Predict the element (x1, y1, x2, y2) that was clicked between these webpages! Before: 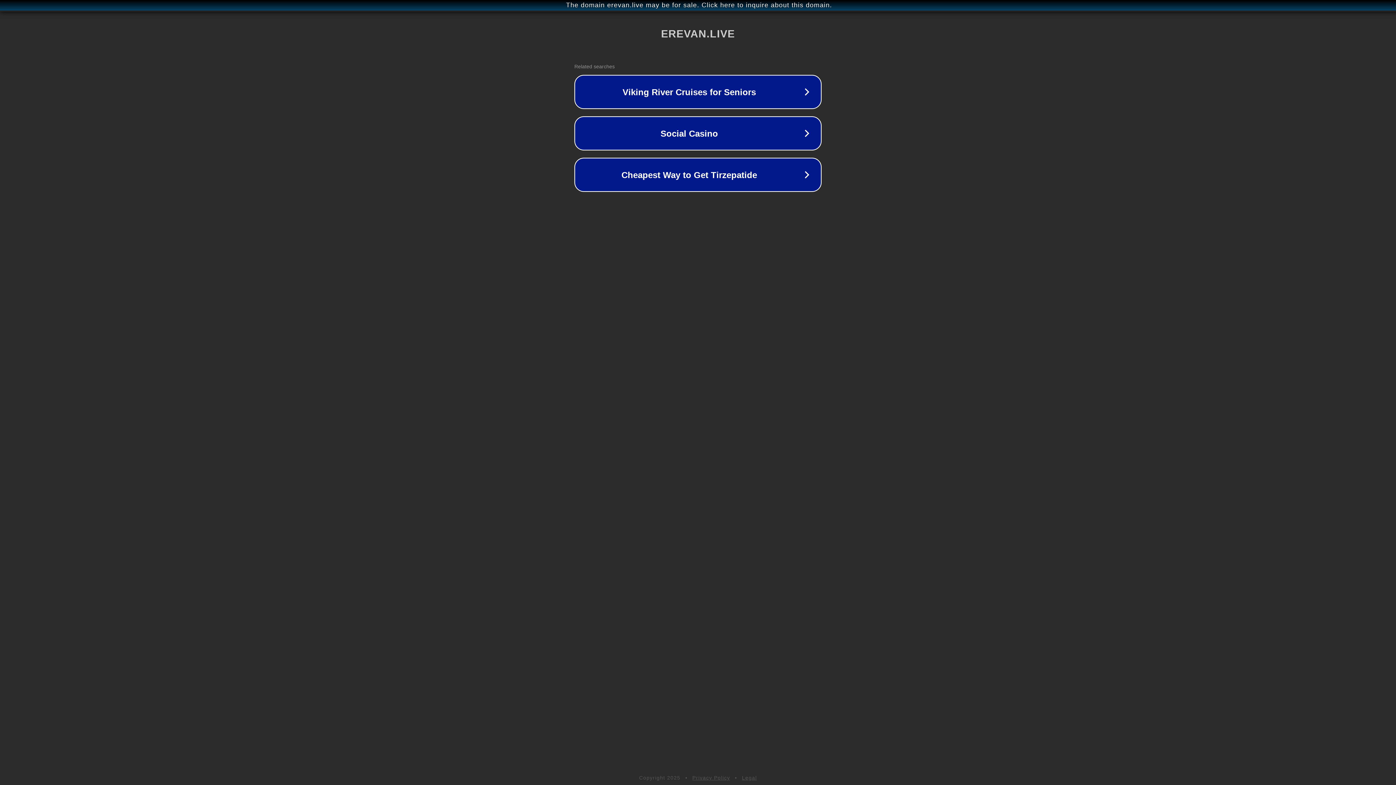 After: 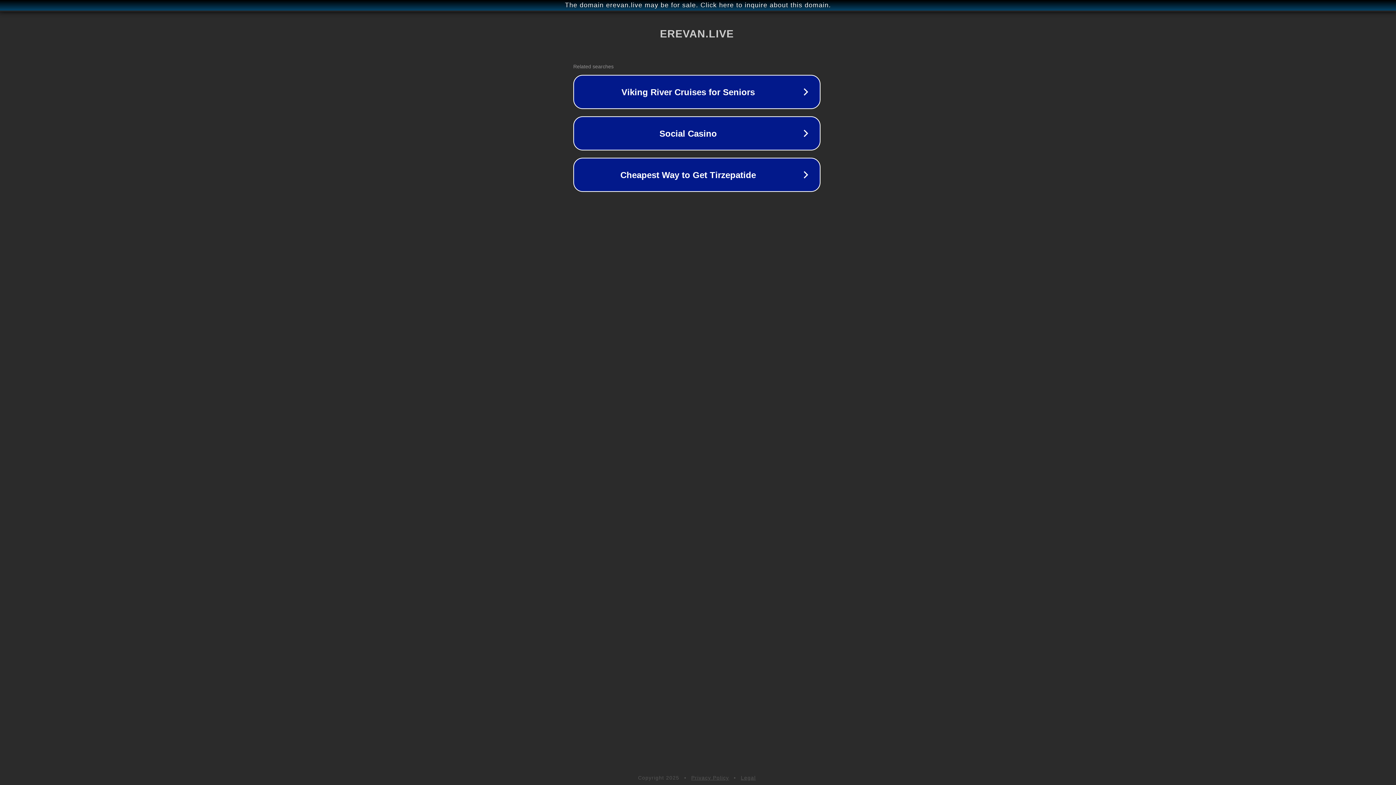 Action: bbox: (1, 1, 1397, 9) label: The domain erevan.live may be for sale. Click here to inquire about this domain.